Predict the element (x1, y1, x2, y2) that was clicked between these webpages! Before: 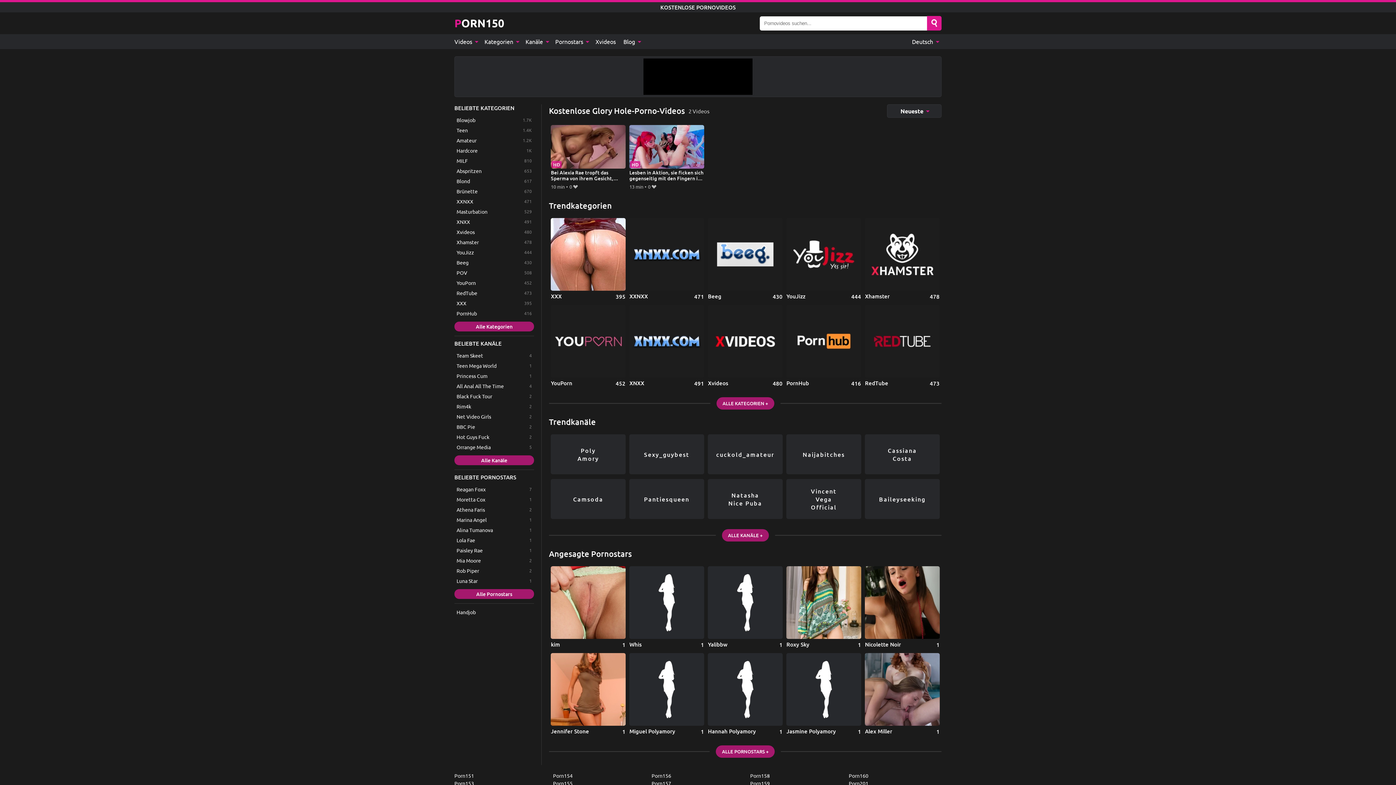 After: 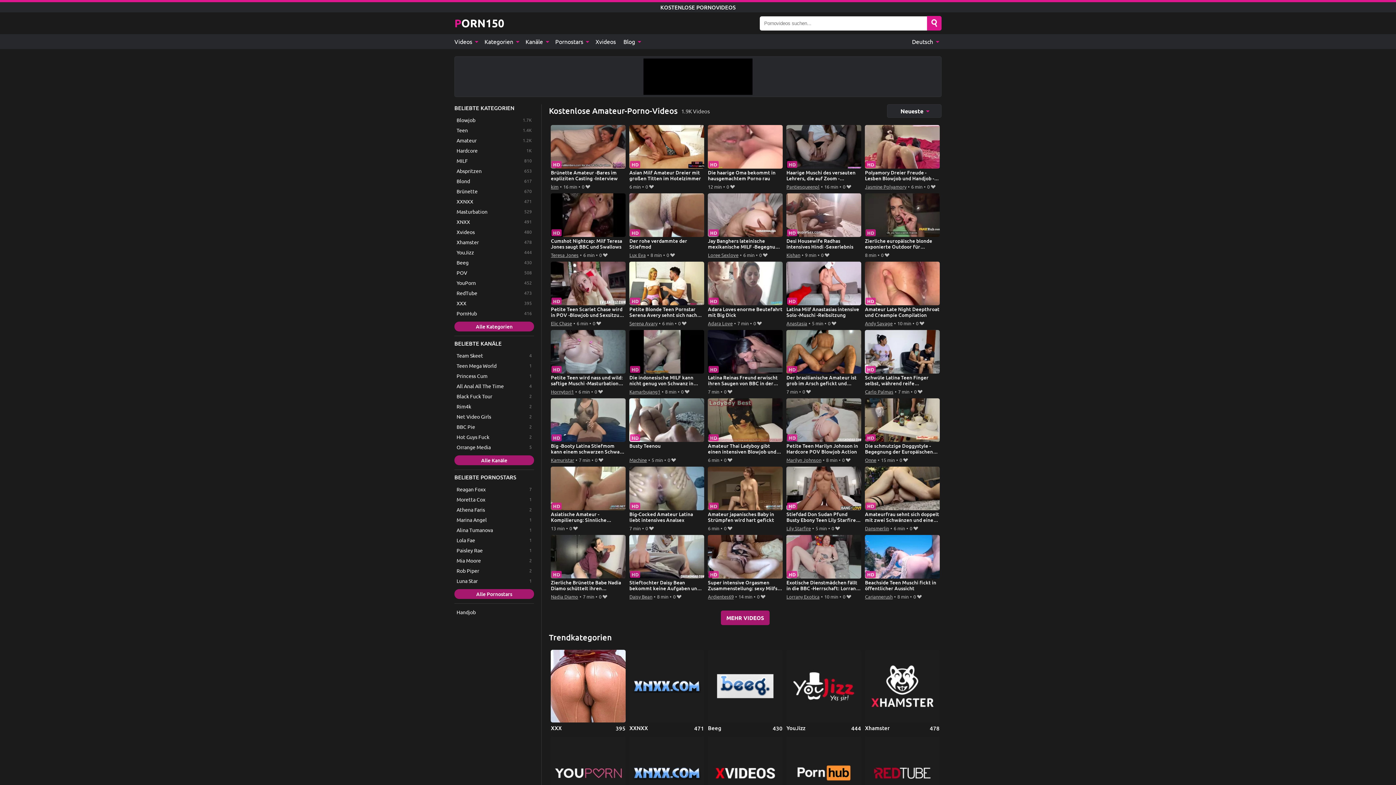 Action: label: Amateur bbox: (454, 135, 534, 145)